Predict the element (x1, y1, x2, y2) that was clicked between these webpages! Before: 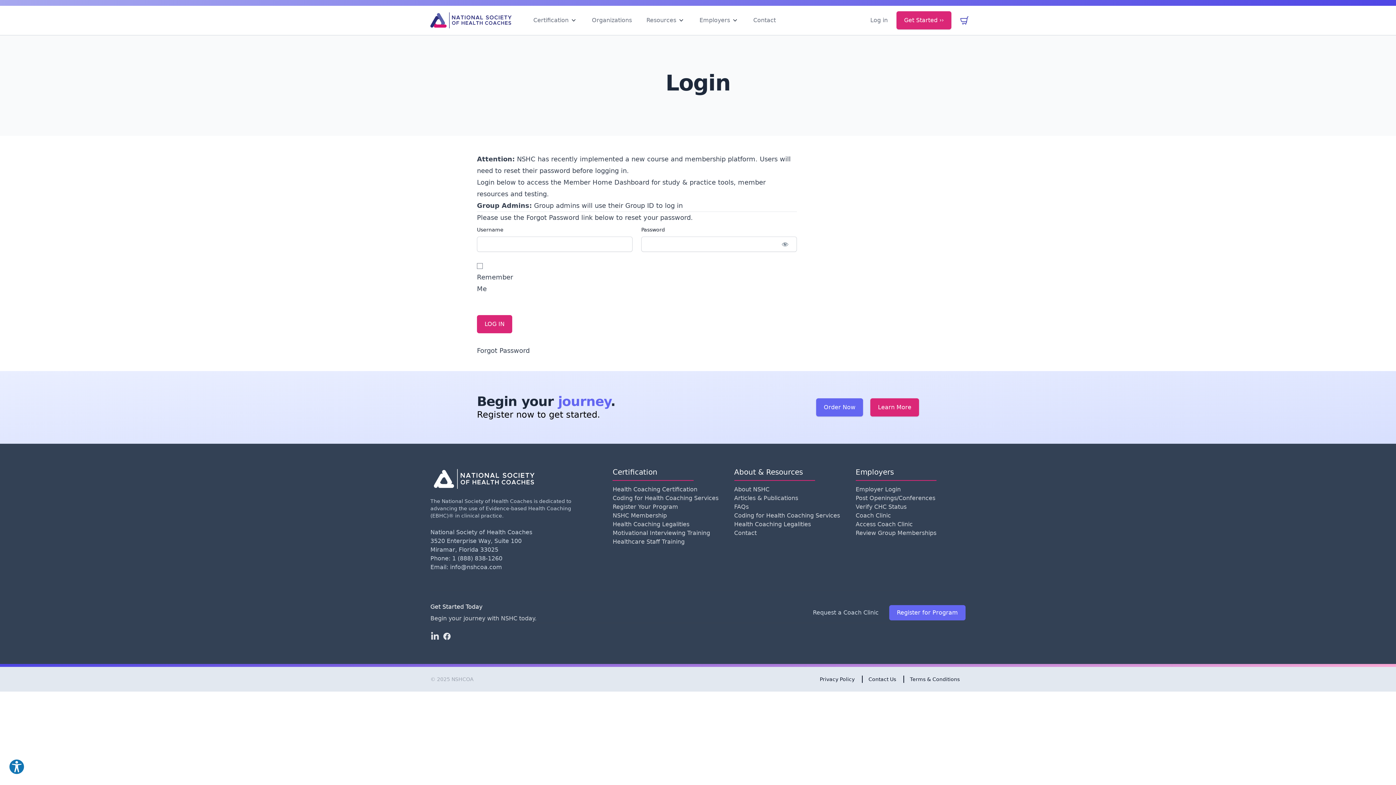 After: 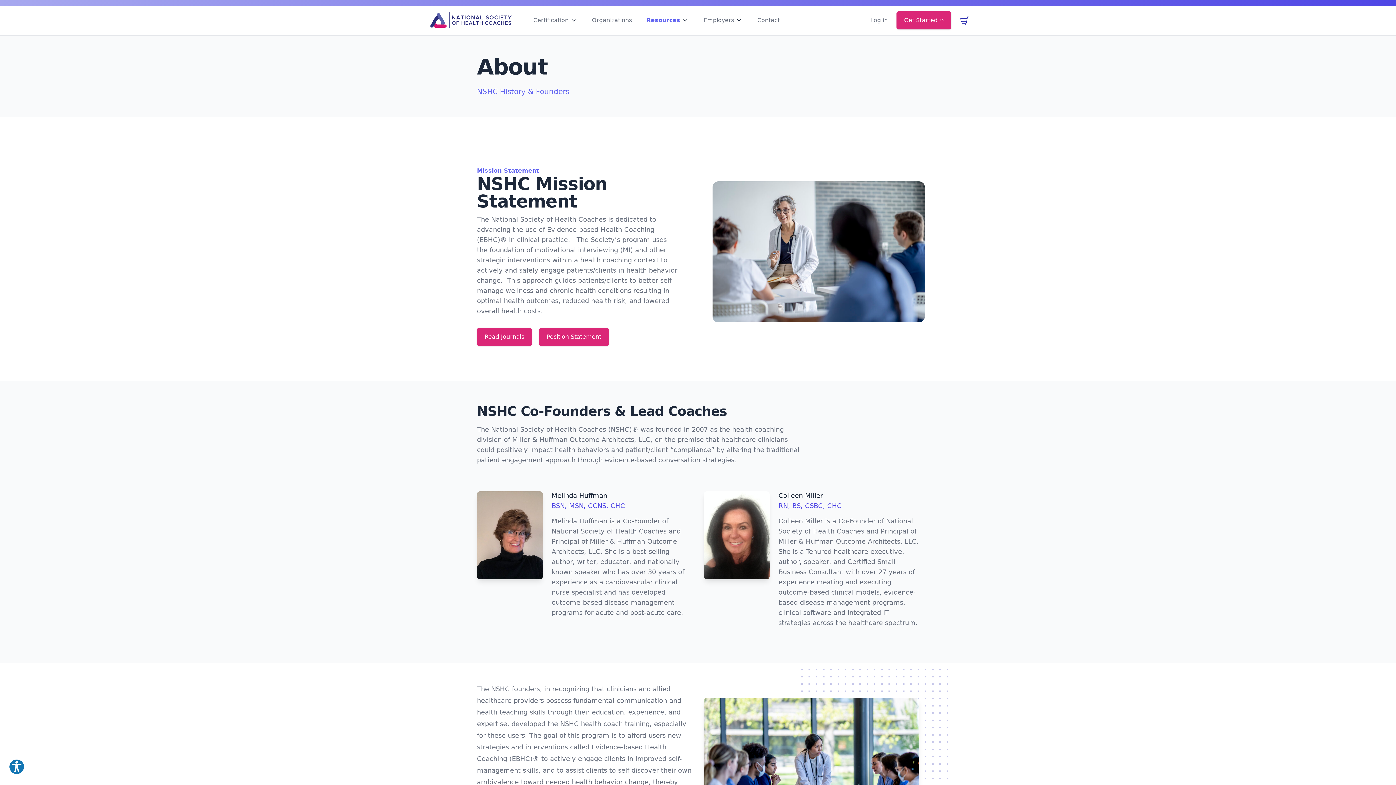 Action: label: About NSHC bbox: (734, 486, 769, 493)